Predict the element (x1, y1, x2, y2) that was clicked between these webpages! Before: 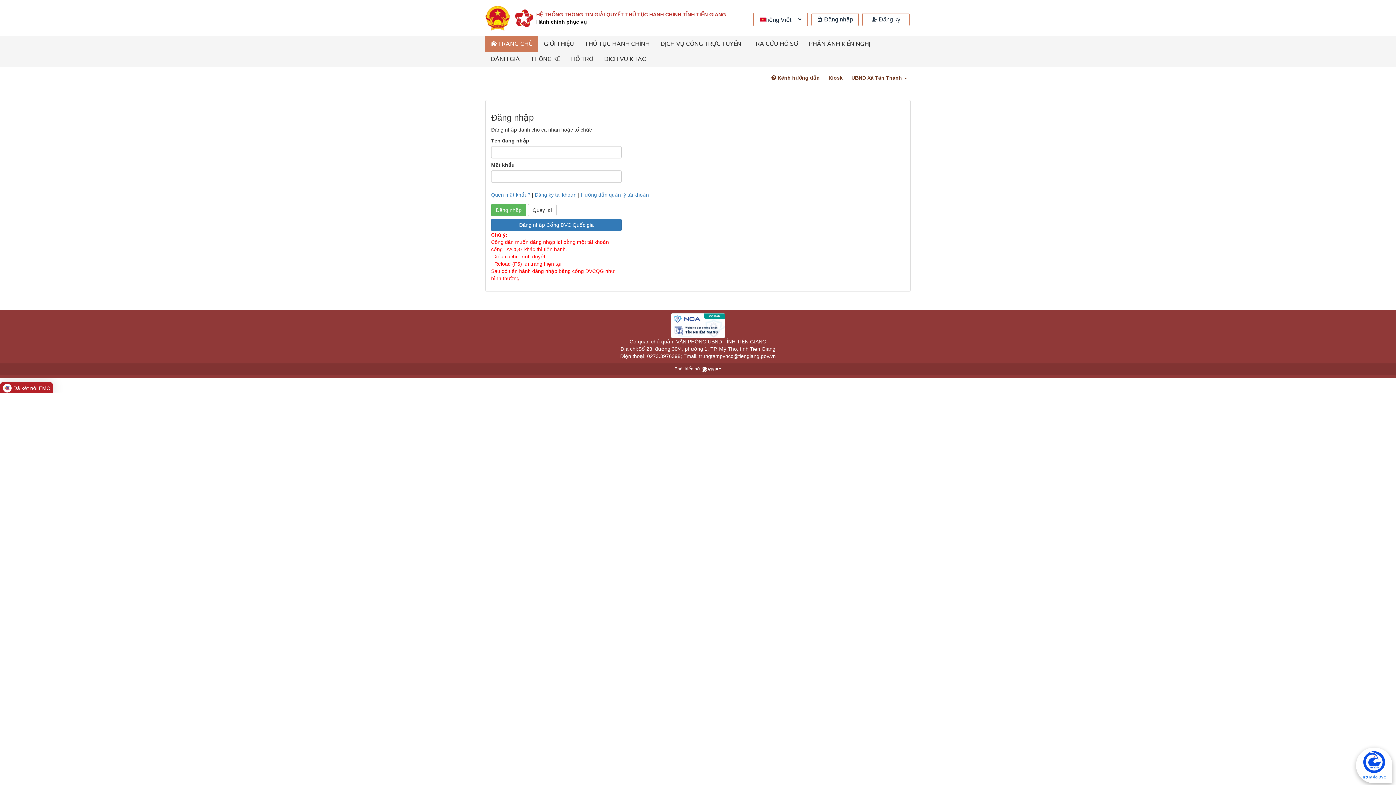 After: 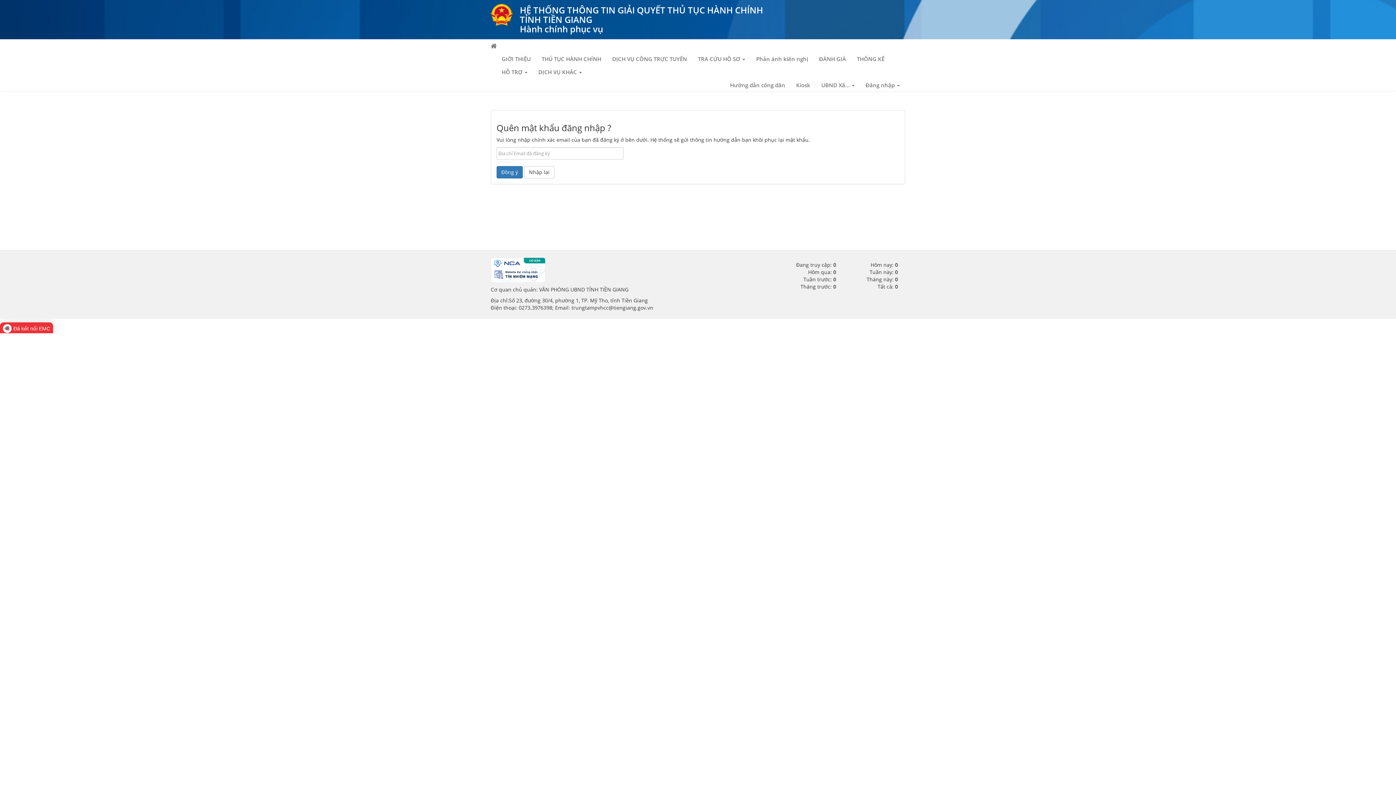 Action: bbox: (491, 192, 530, 197) label: Quên mật khẩu?